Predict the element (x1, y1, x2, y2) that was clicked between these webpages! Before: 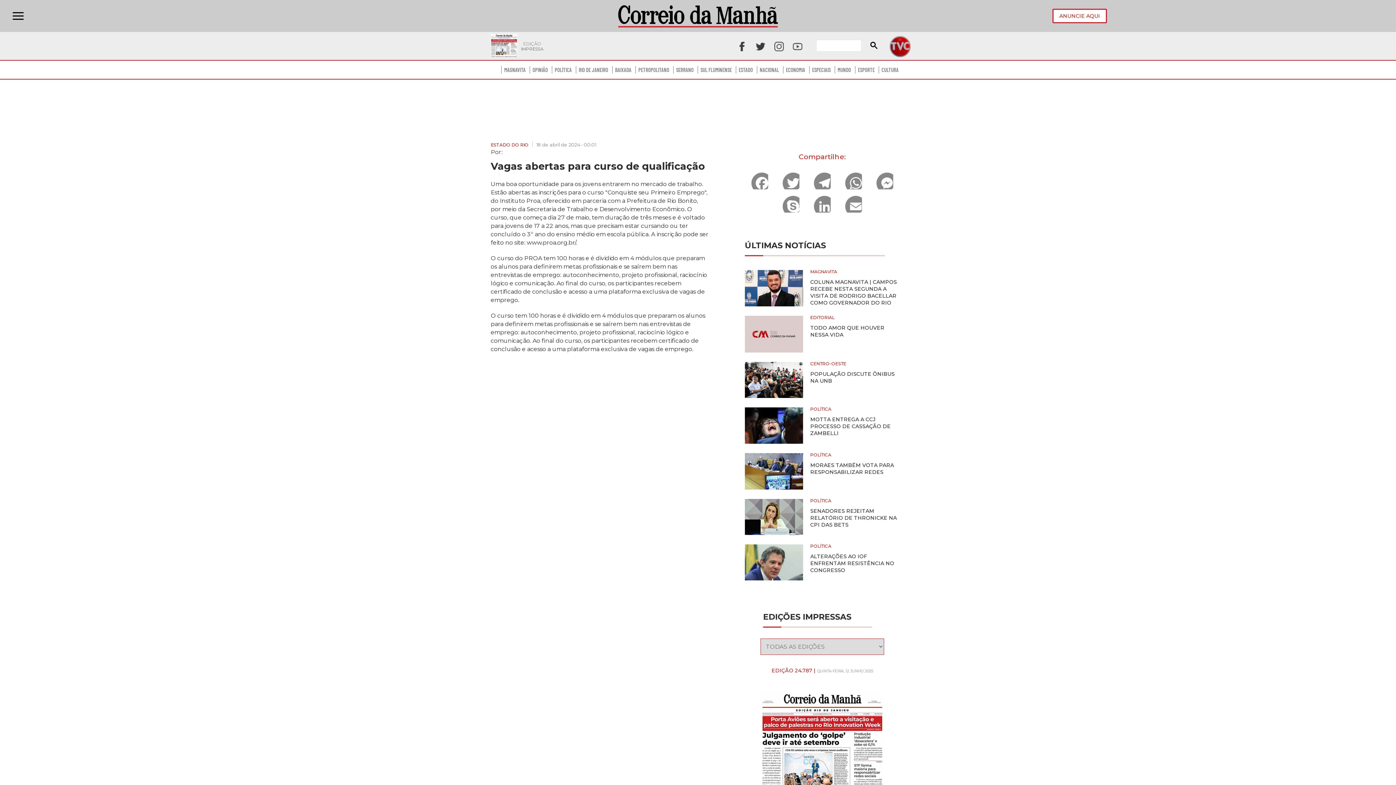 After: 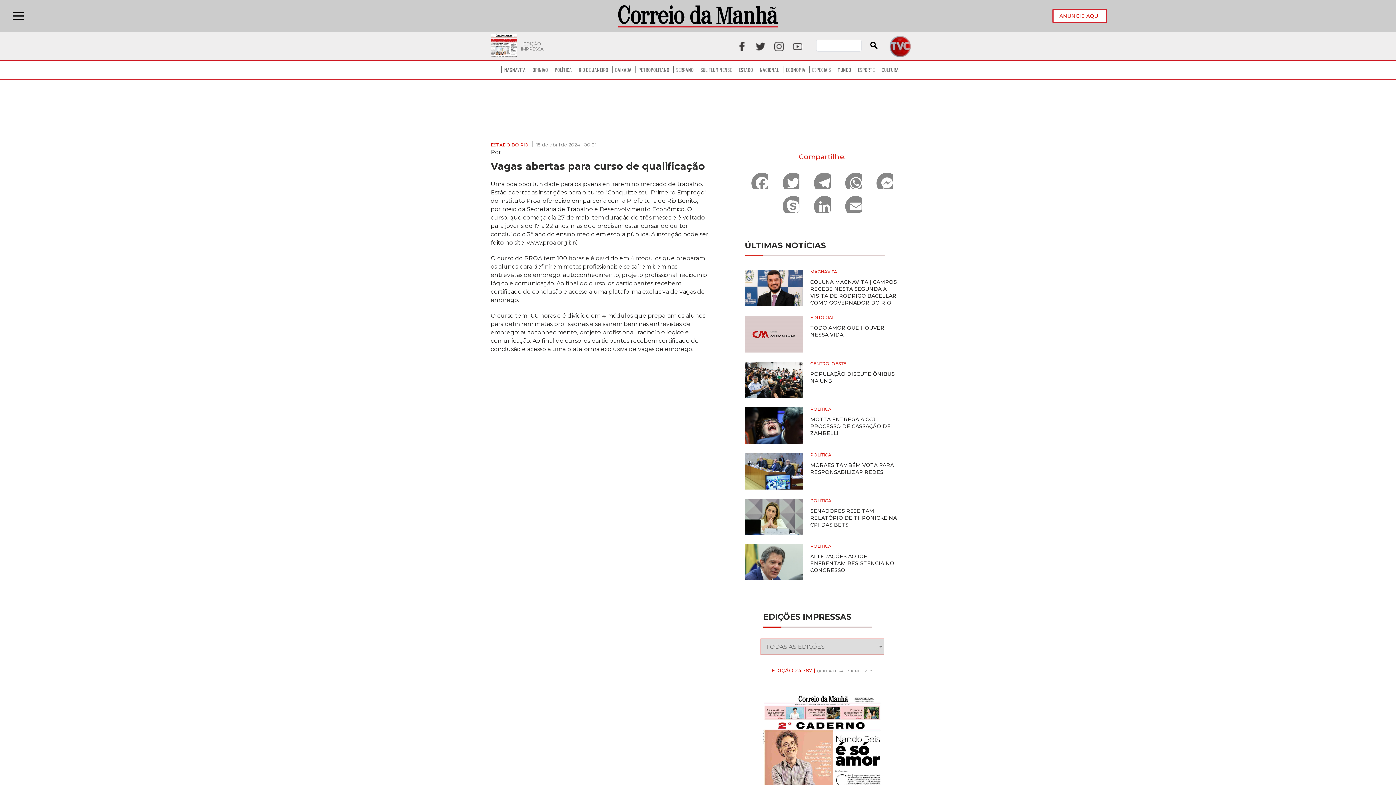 Action: bbox: (755, 41, 765, 51)